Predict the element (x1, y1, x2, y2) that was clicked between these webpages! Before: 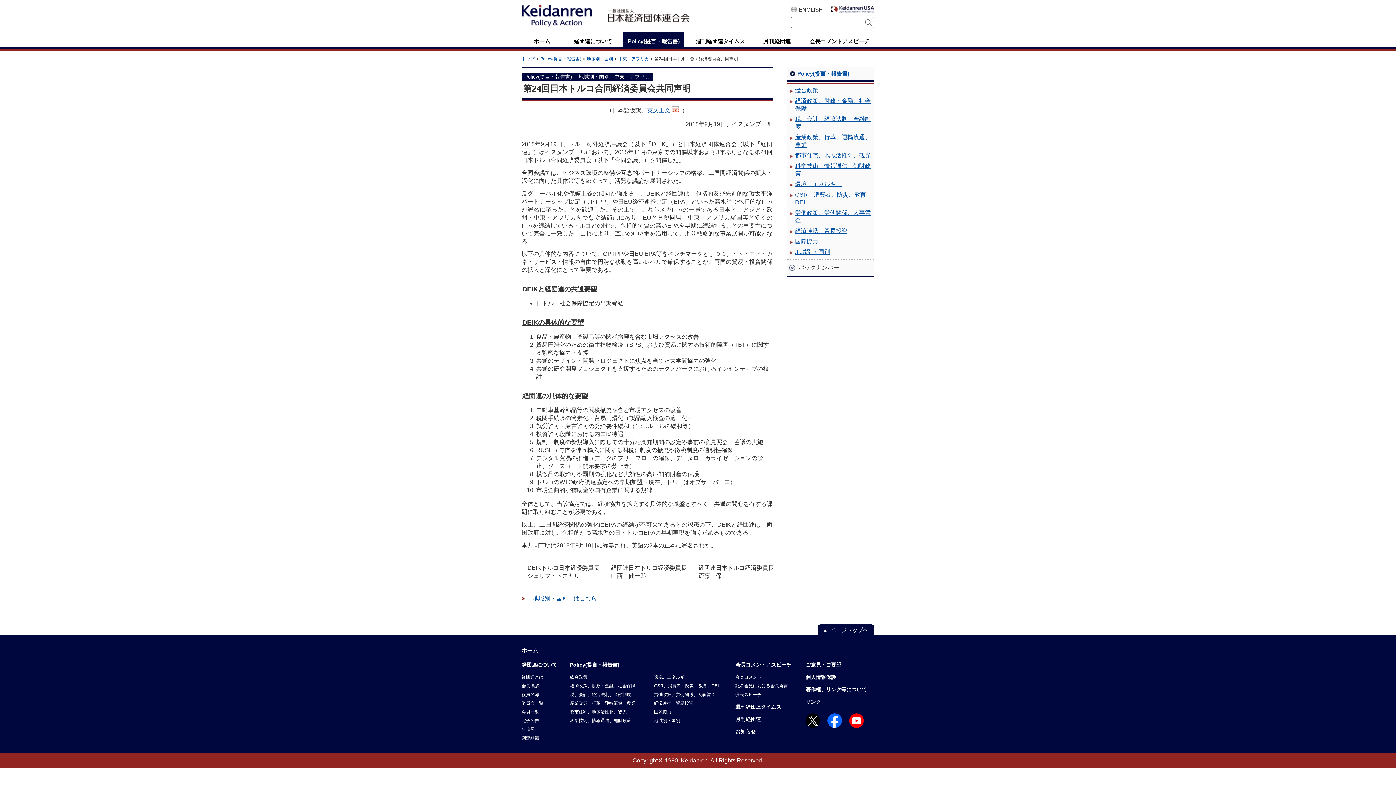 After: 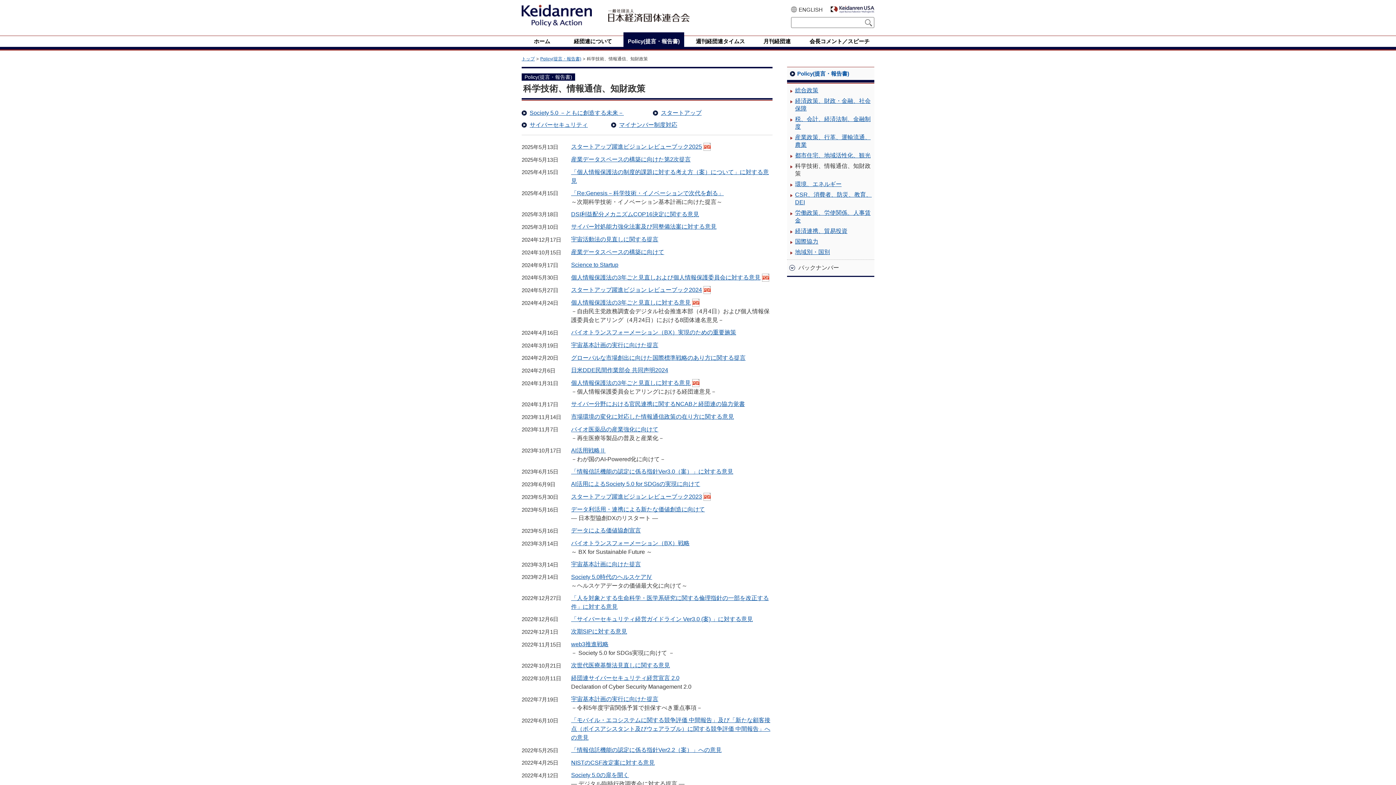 Action: bbox: (787, 162, 874, 177) label: 科学技術、情報通信、知財政策